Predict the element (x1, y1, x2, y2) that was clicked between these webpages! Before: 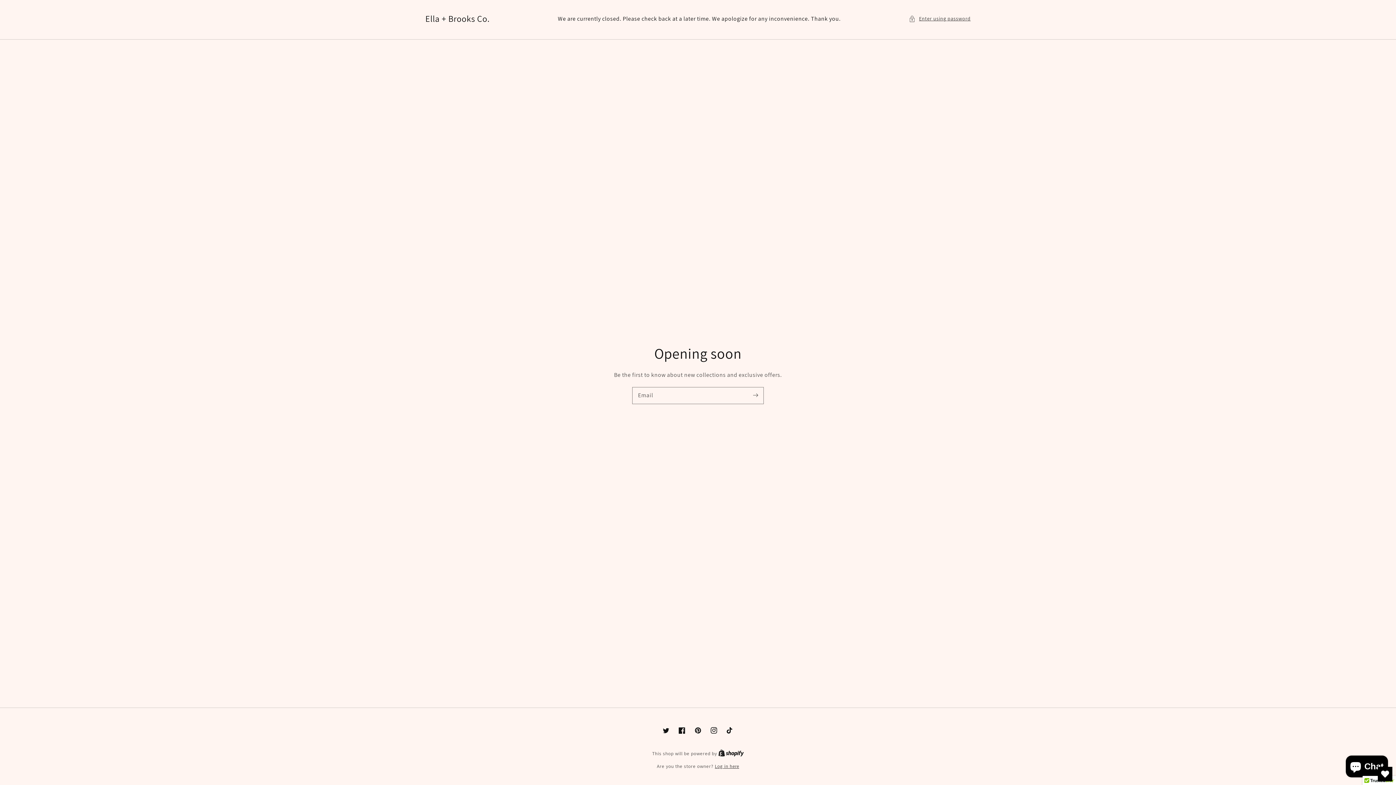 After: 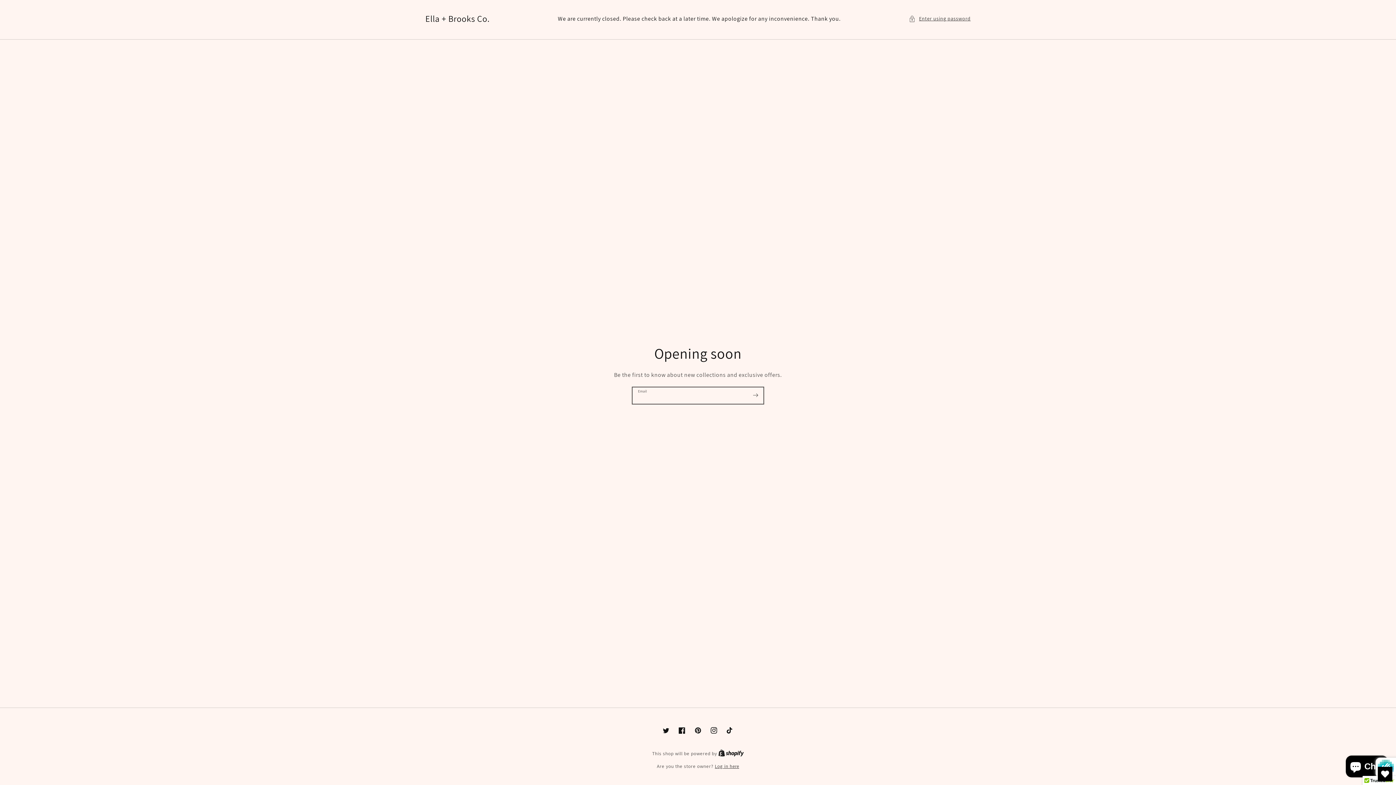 Action: label: Subscribe bbox: (747, 387, 763, 403)